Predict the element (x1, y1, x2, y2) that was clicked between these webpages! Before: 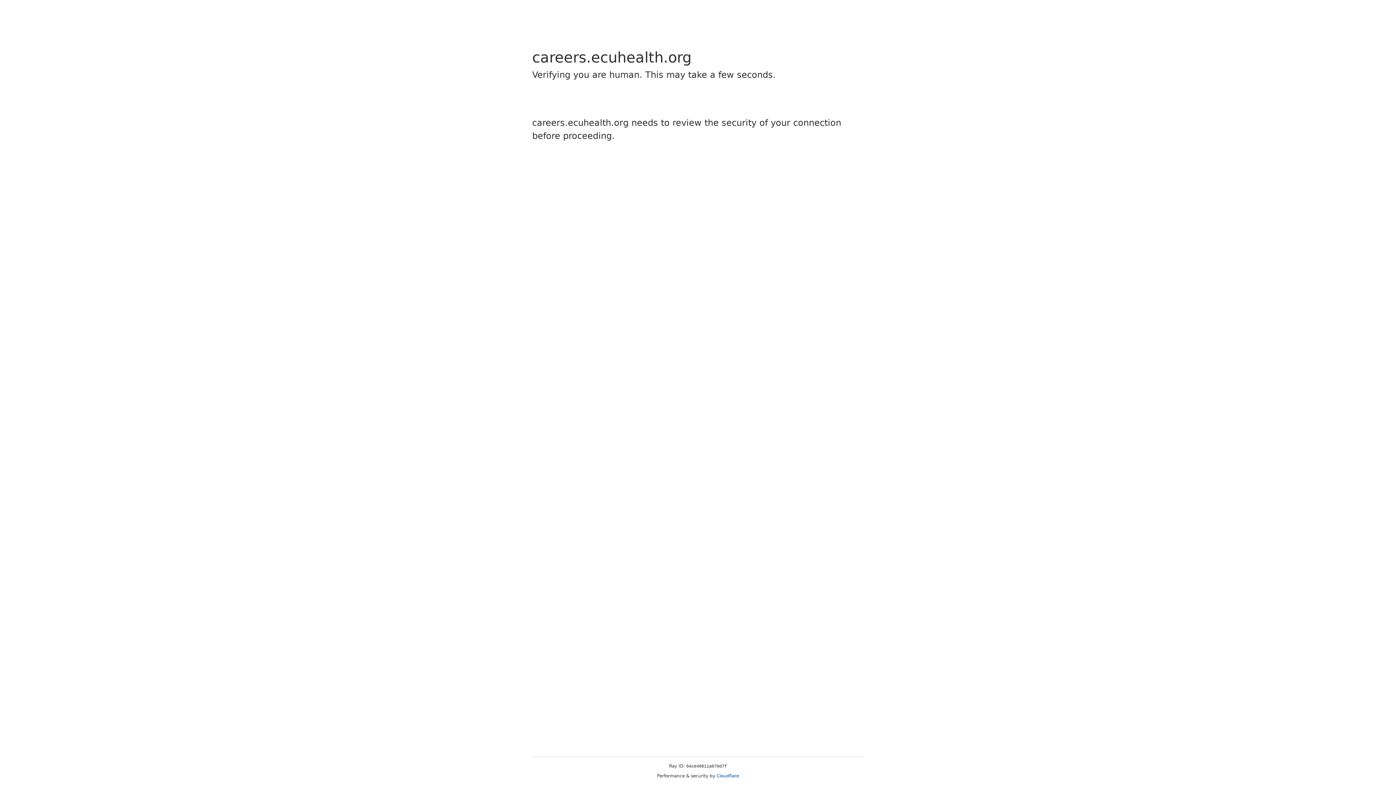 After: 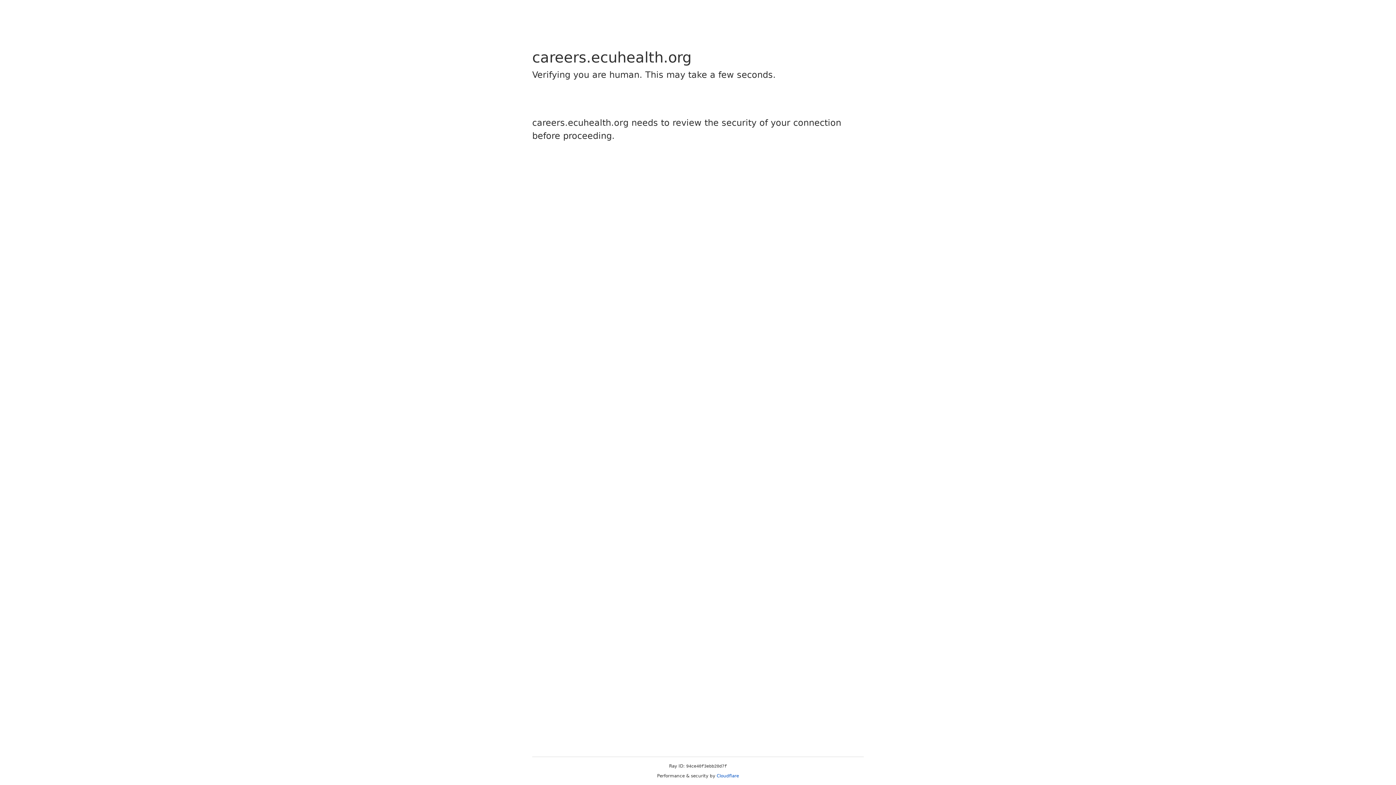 Action: bbox: (716, 773, 739, 778) label: Cloudflare